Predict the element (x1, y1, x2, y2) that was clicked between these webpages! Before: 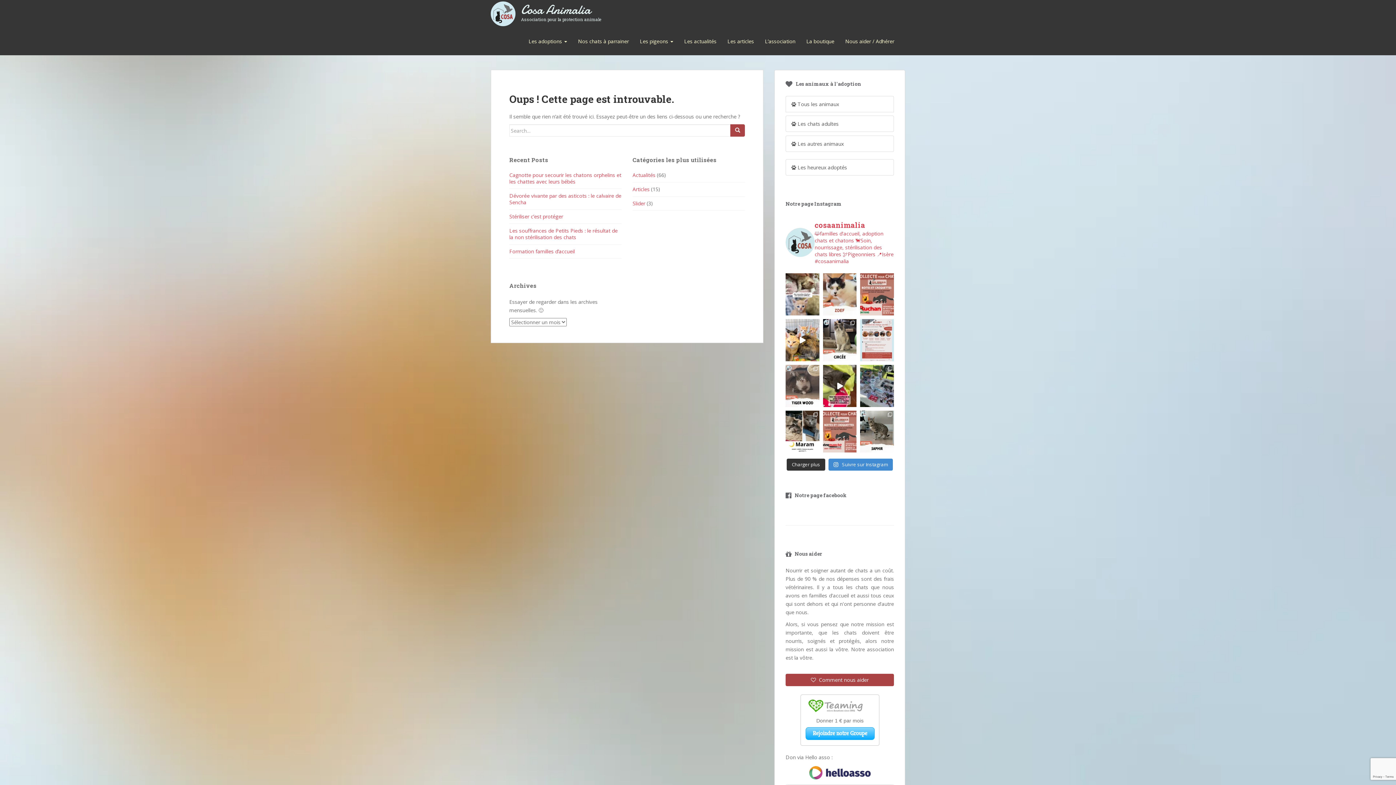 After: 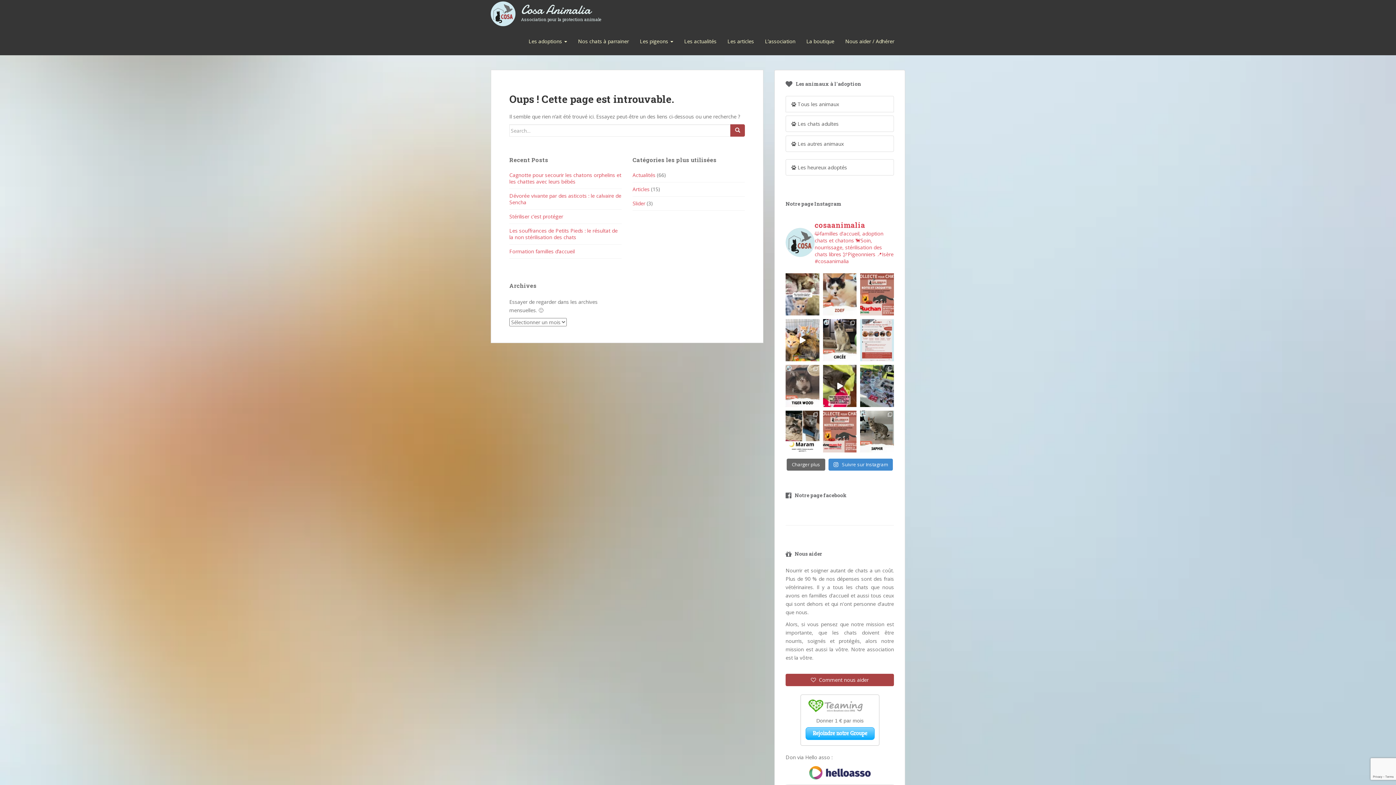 Action: bbox: (786, 459, 825, 471) label: Charger plus